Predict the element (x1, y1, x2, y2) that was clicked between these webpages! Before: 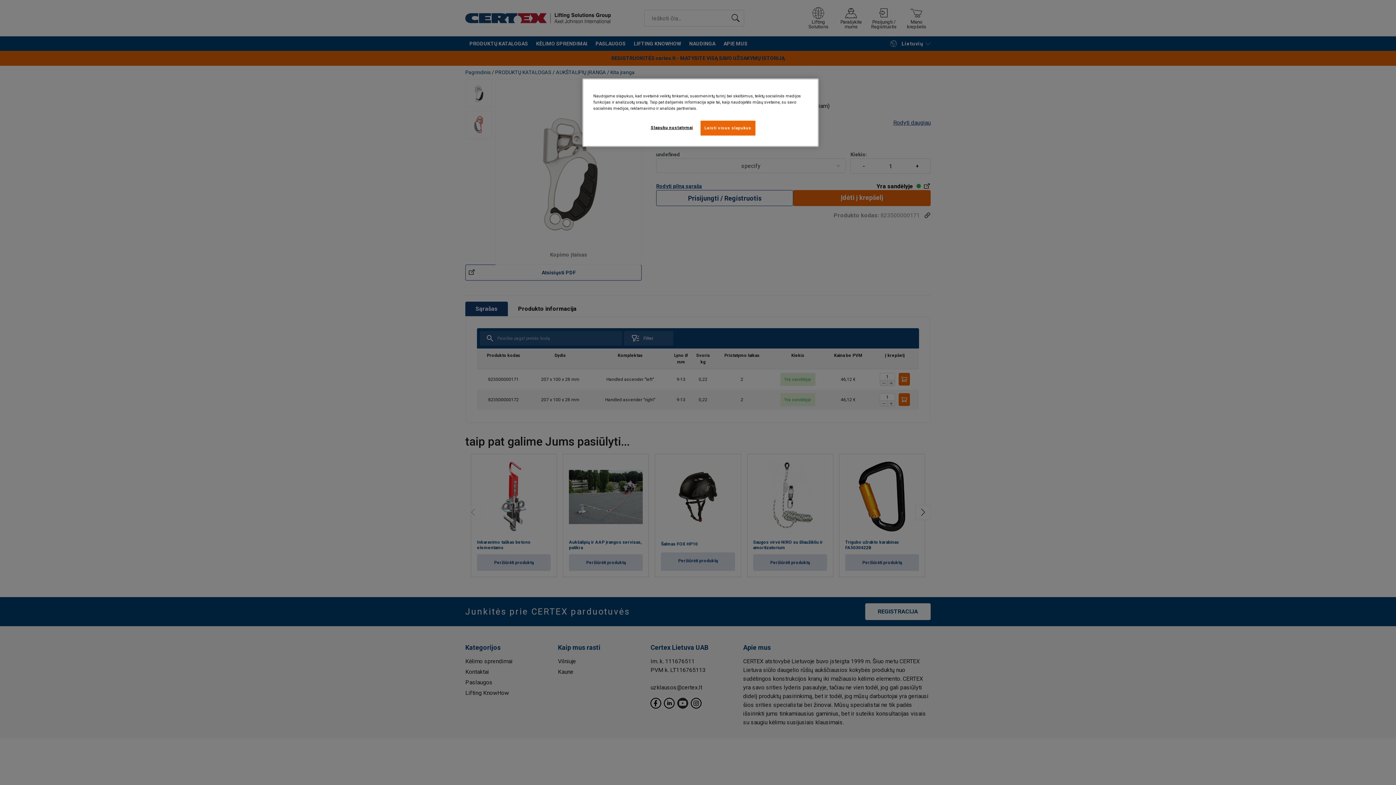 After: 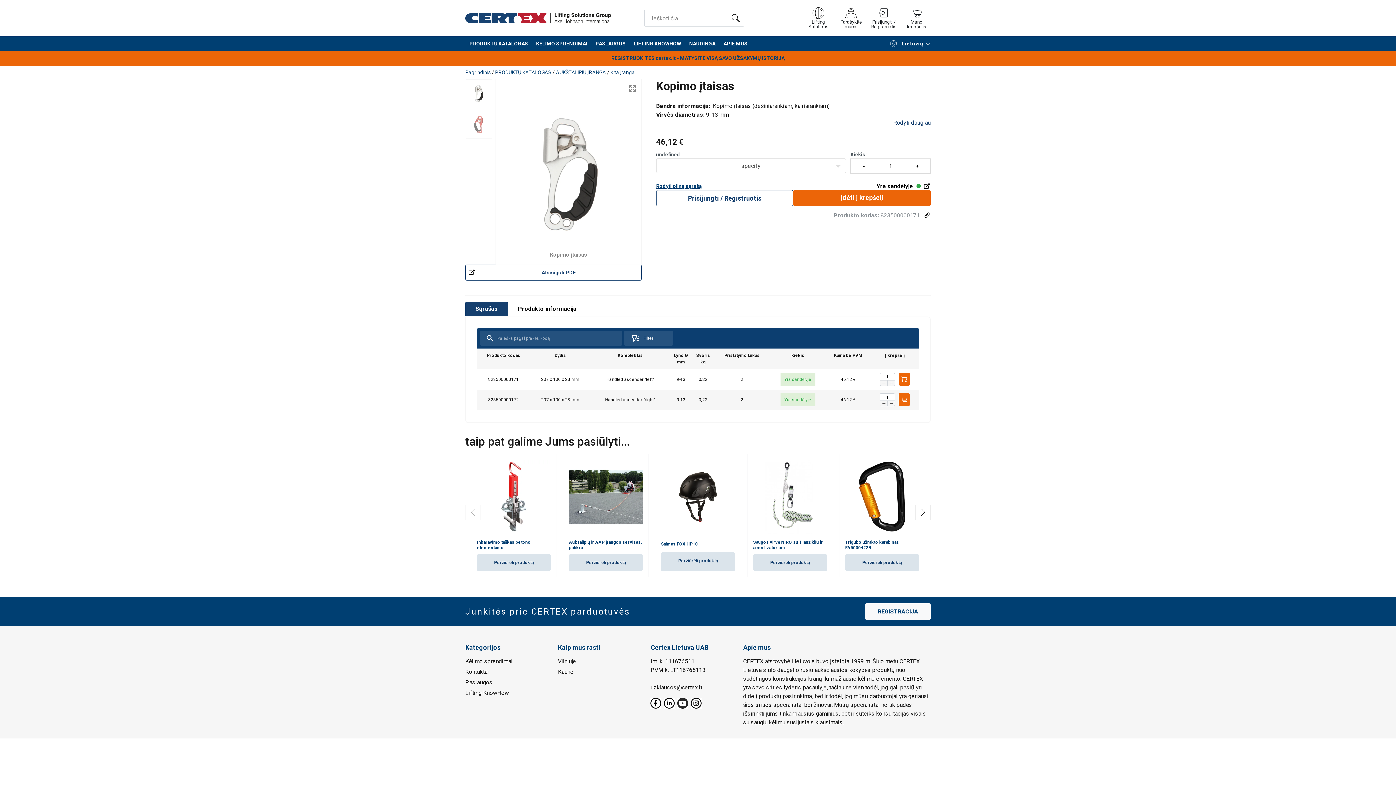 Action: bbox: (700, 120, 755, 135) label: Leisti visus slapukus